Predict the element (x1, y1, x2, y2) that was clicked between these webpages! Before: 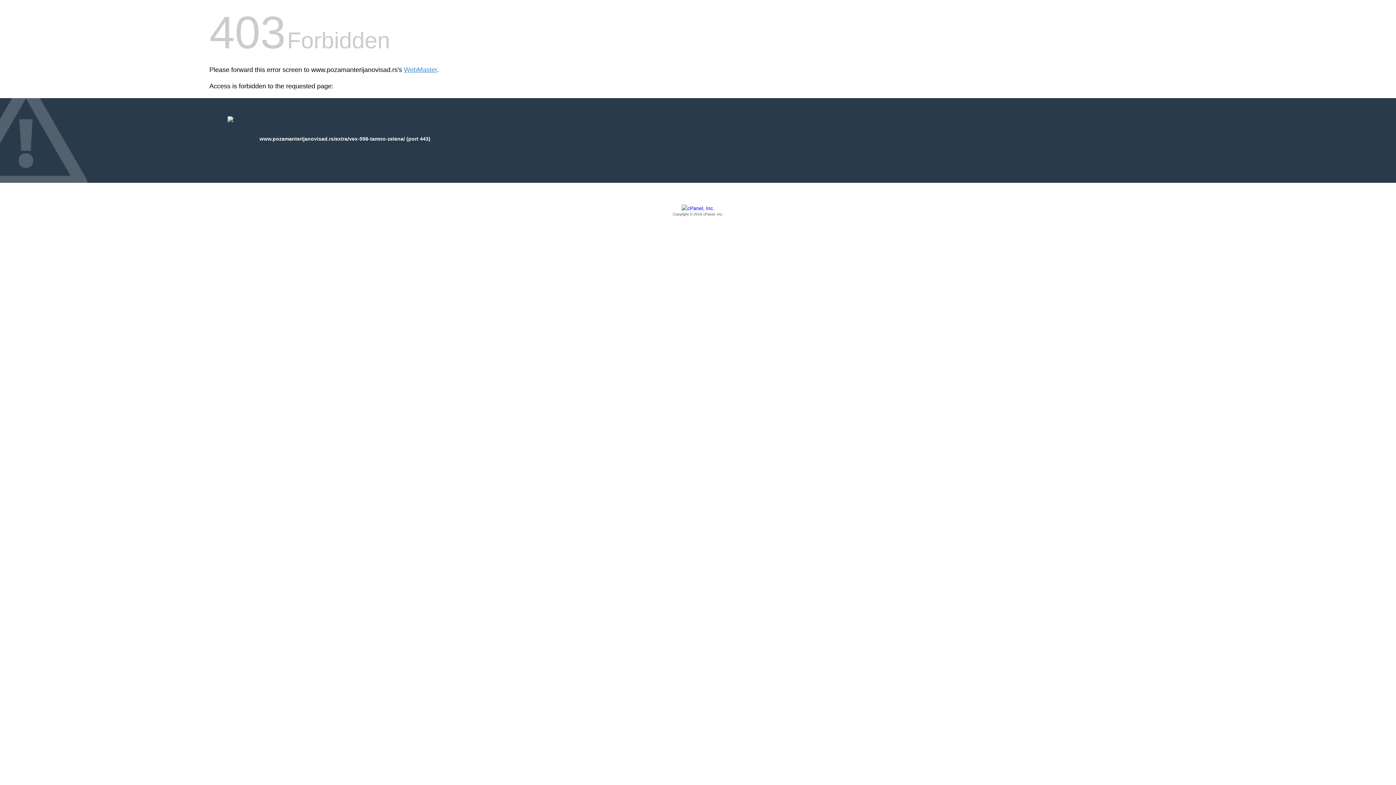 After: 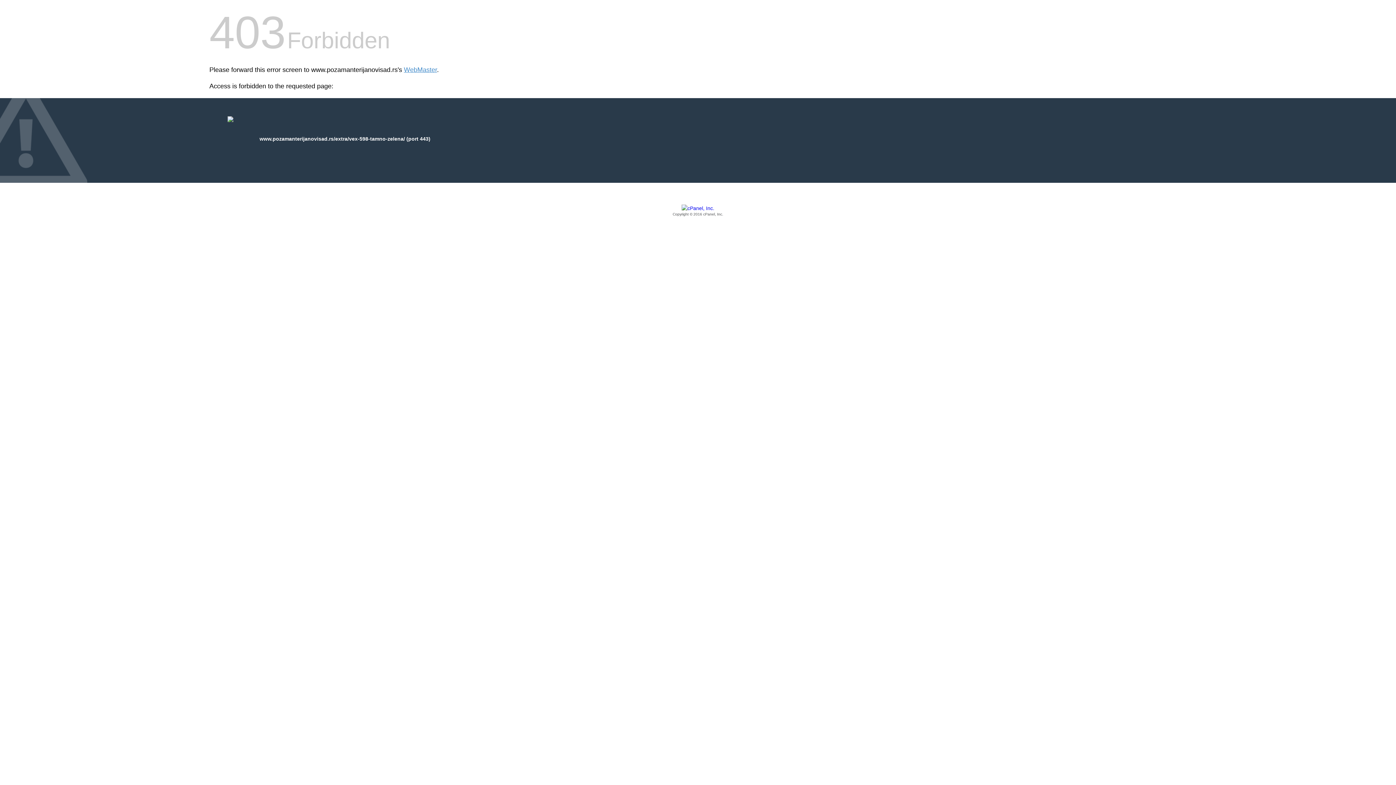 Action: bbox: (209, 205, 1186, 217) label: Copyright © 2016 cPanel, Inc.